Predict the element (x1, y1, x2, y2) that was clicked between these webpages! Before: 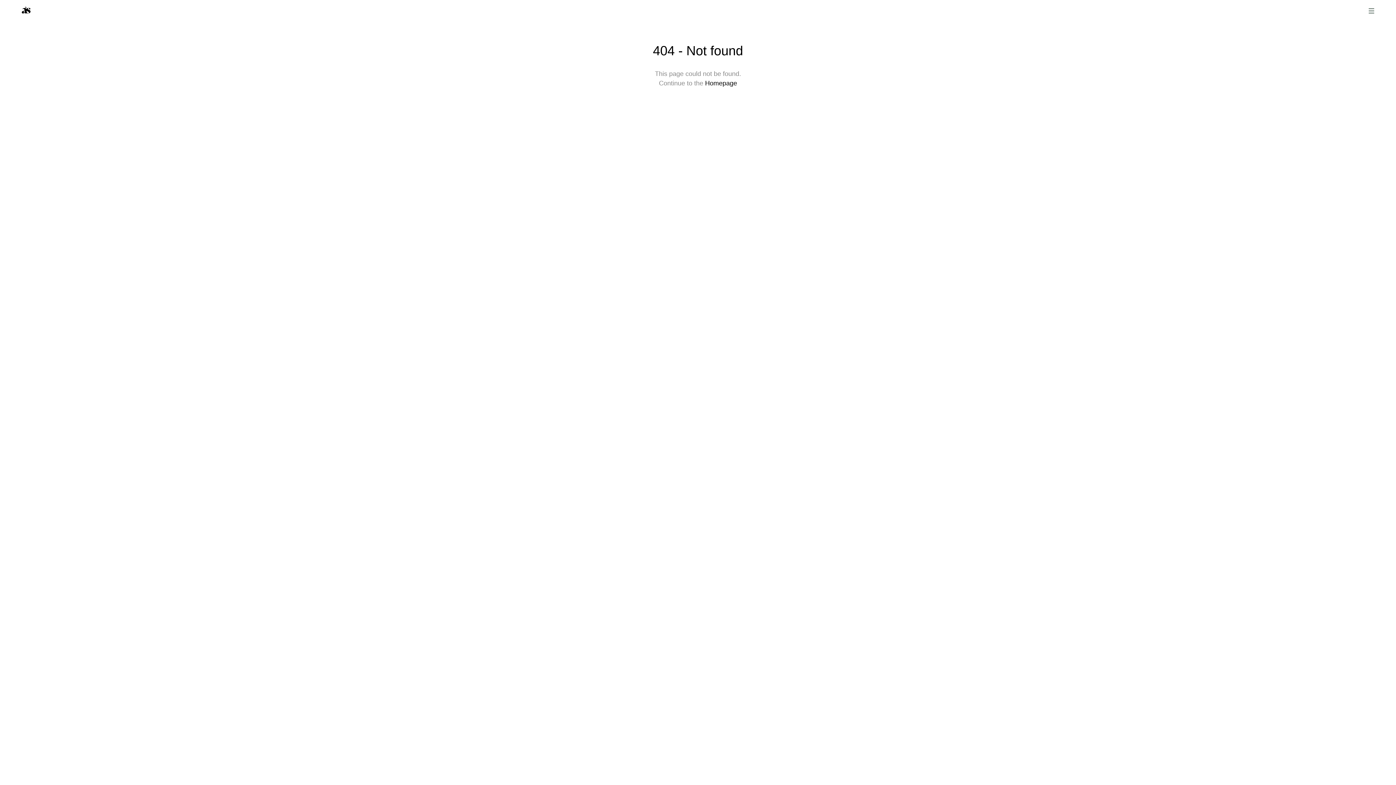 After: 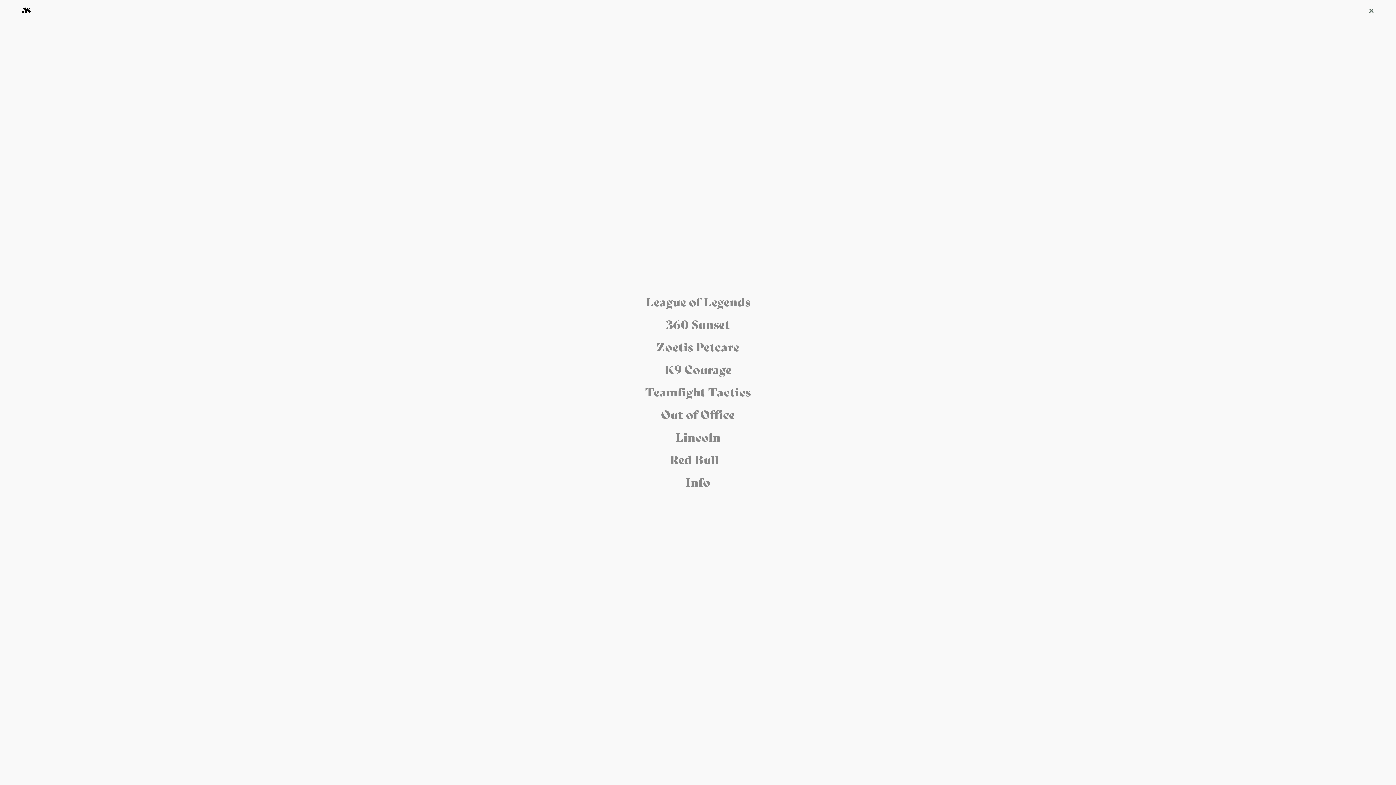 Action: bbox: (1369, 8, 1374, 13)